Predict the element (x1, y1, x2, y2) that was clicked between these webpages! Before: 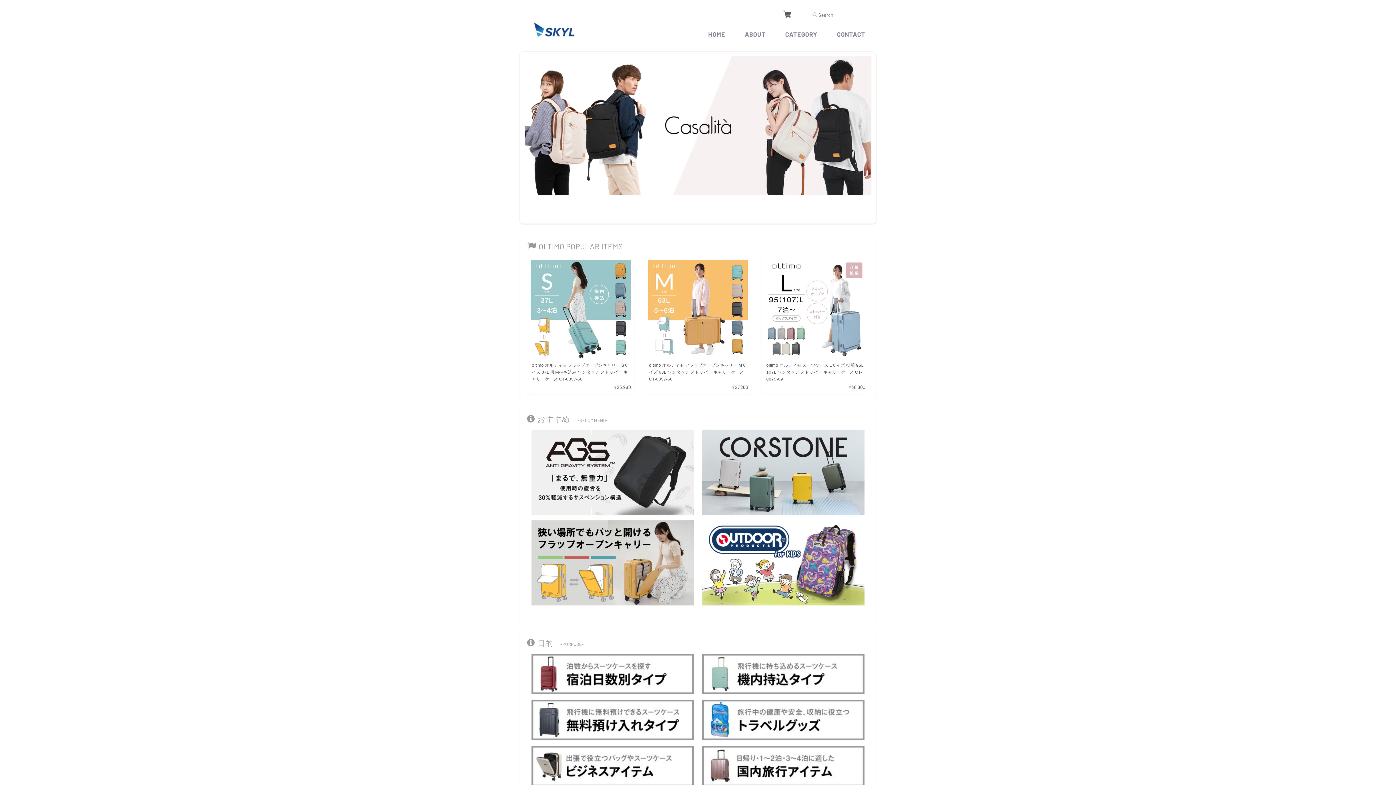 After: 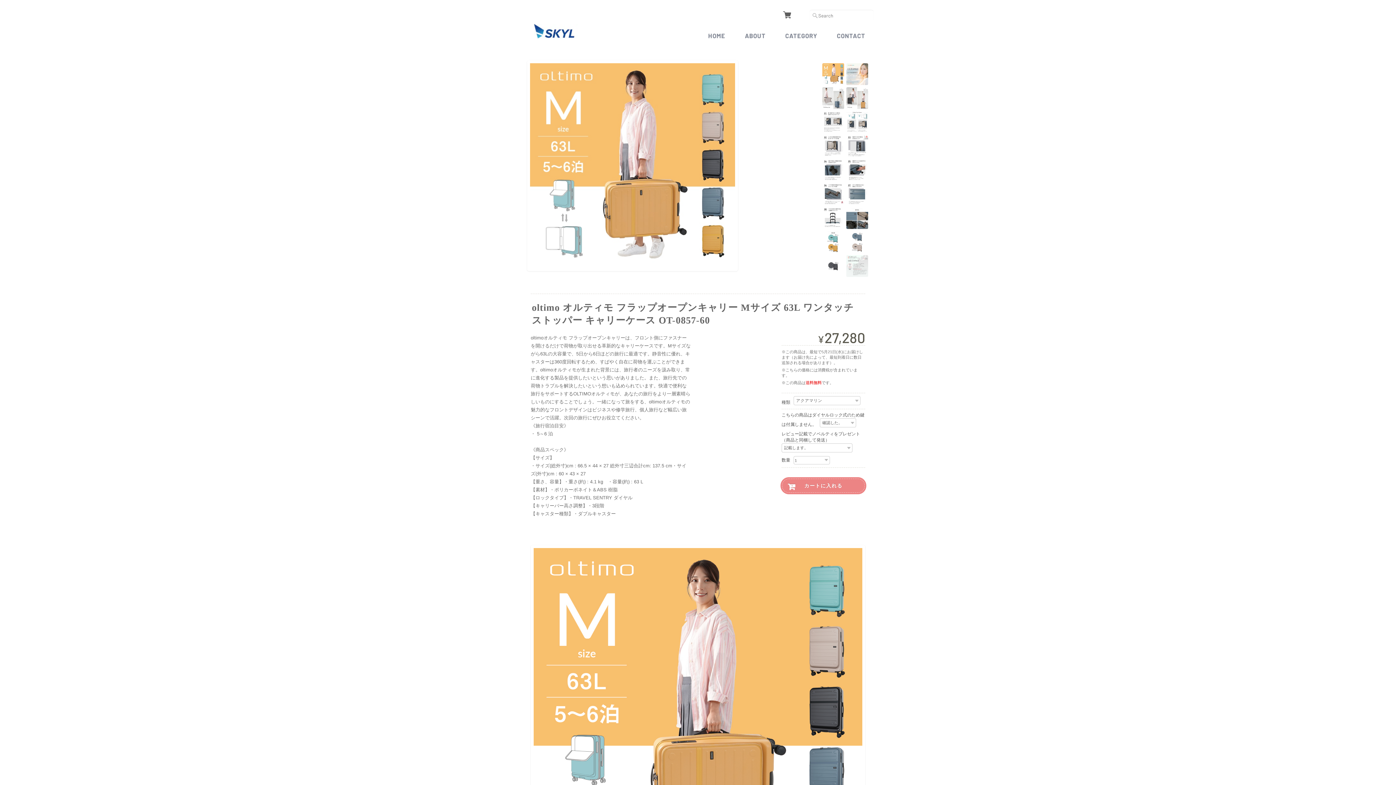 Action: label: oltimo オルティモ フラップオープンキャリー Mサイズ 63L ワンタッチ ストッパー キャリーケース OT-0857-60
¥27,280 bbox: (644, 256, 751, 394)